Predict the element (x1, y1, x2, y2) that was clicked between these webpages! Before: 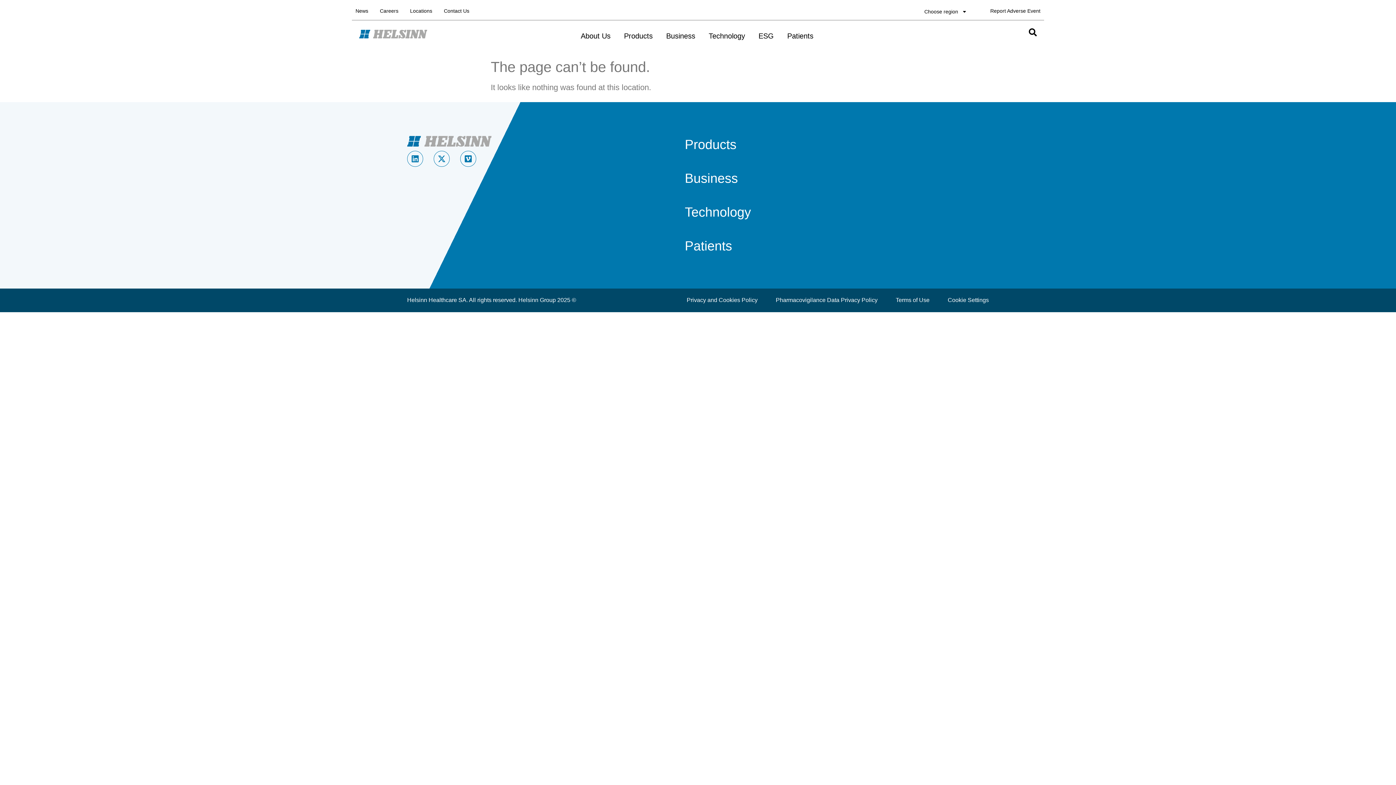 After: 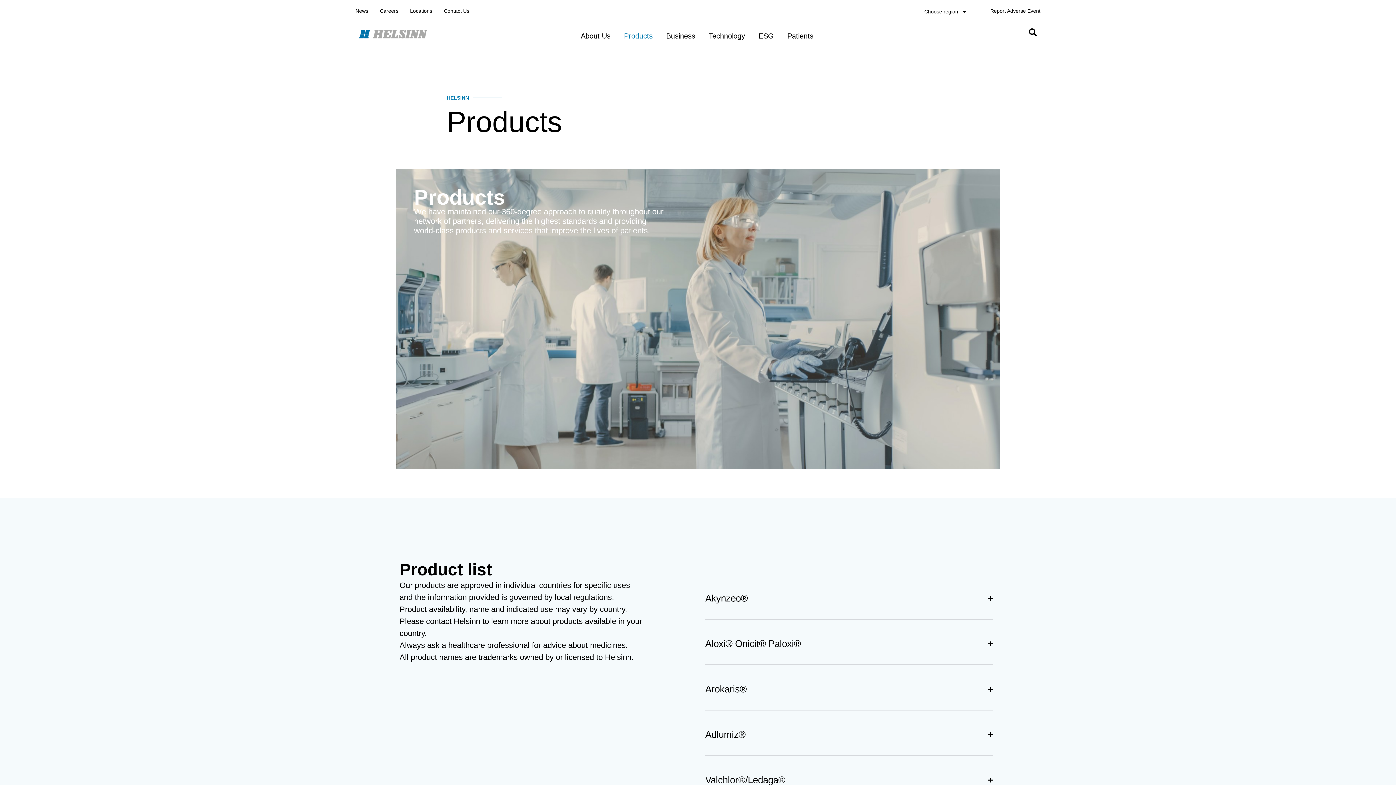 Action: label: Products bbox: (669, 134, 989, 154)